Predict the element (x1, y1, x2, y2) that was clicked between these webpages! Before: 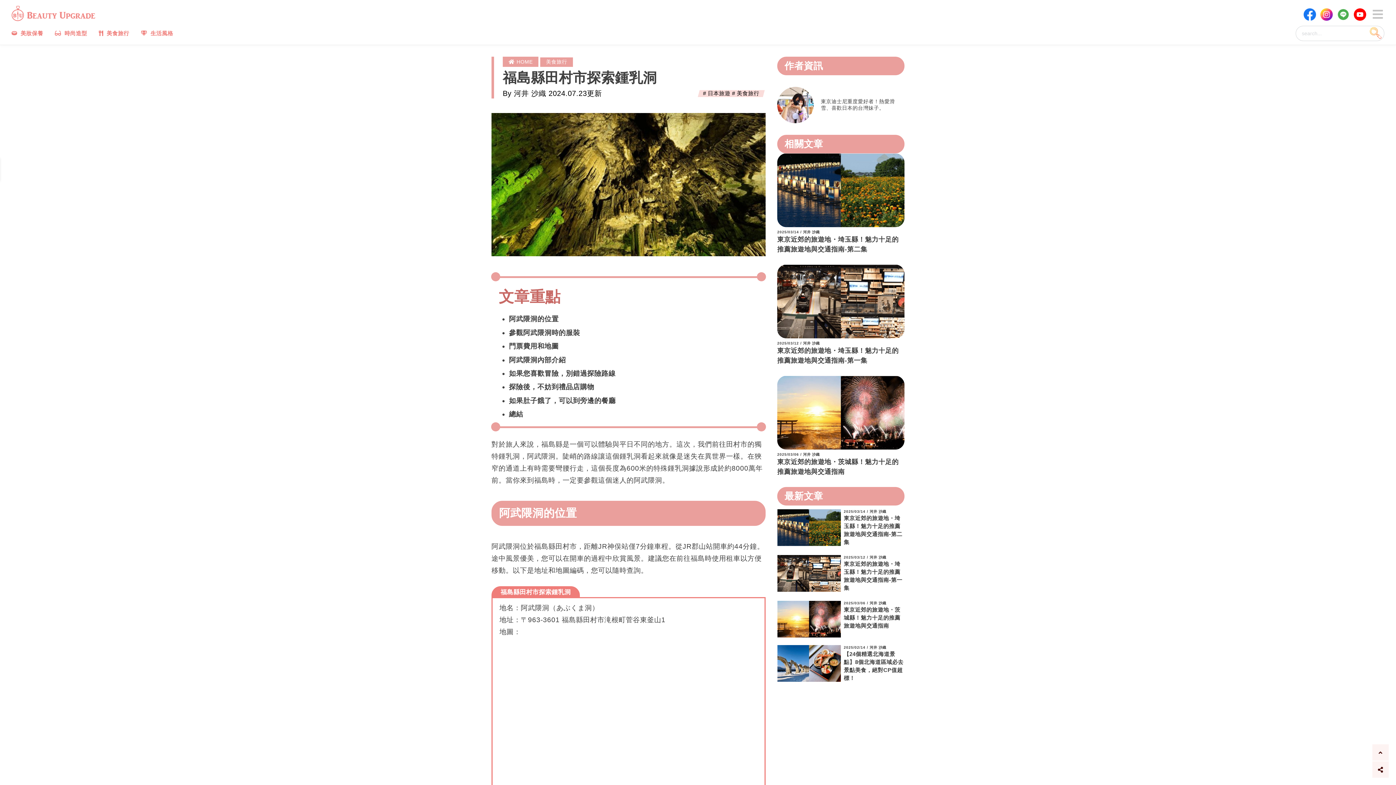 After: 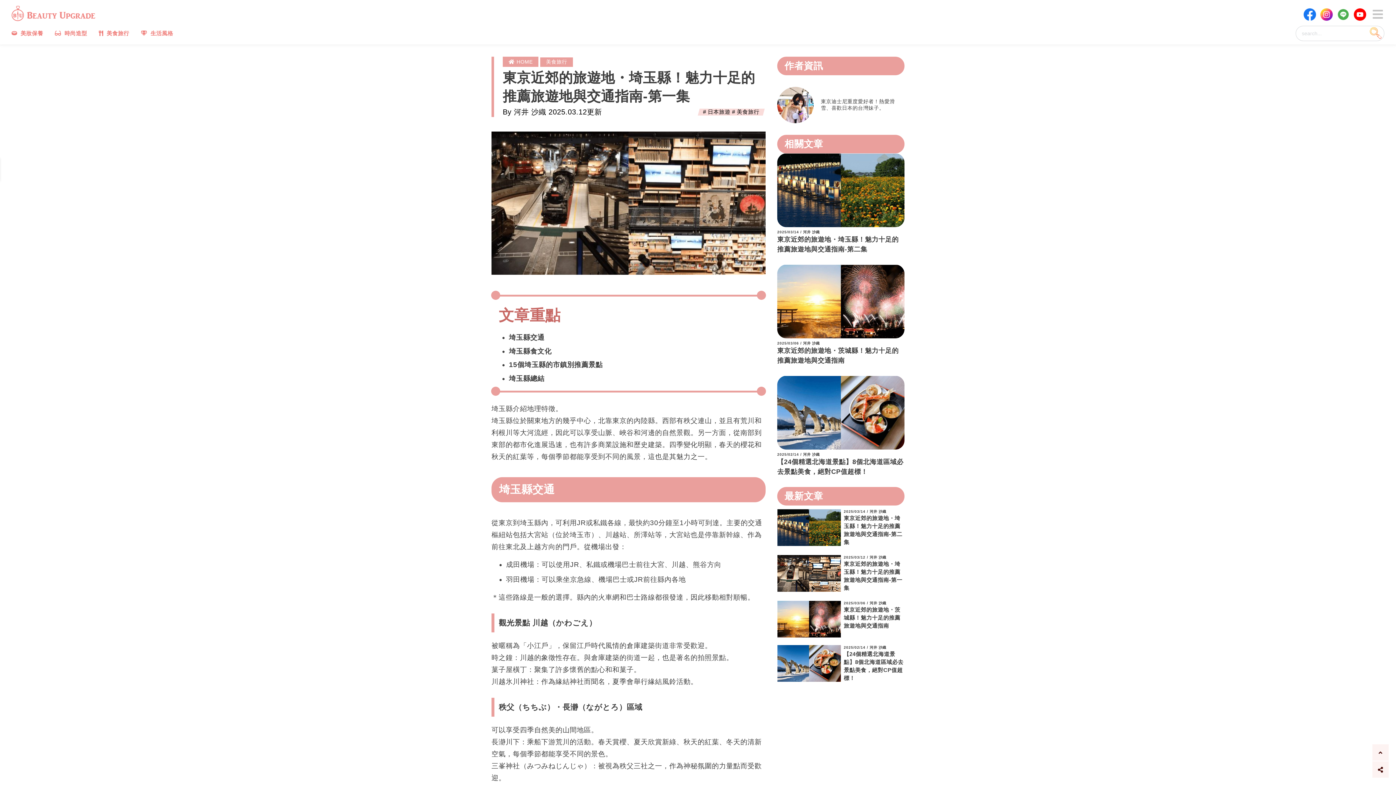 Action: bbox: (777, 555, 841, 592)